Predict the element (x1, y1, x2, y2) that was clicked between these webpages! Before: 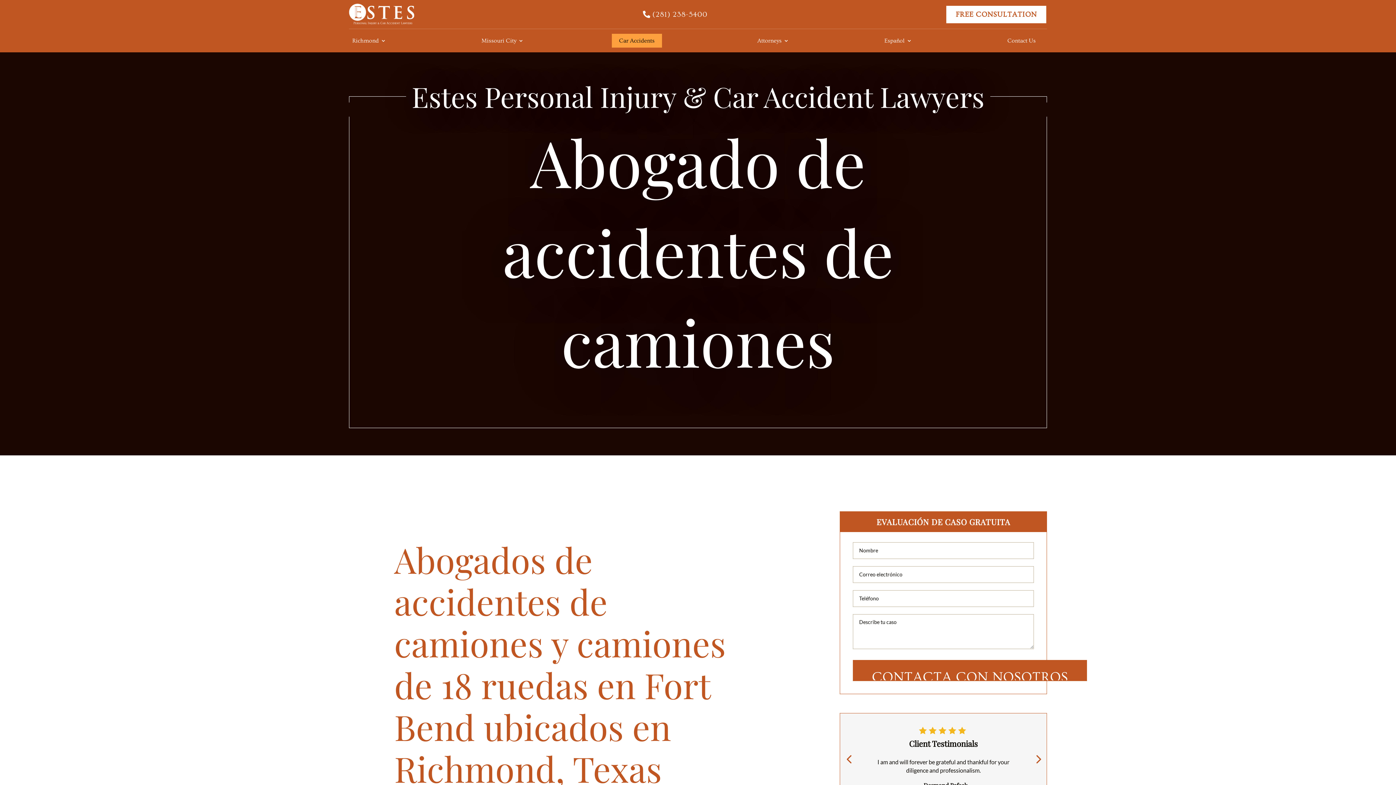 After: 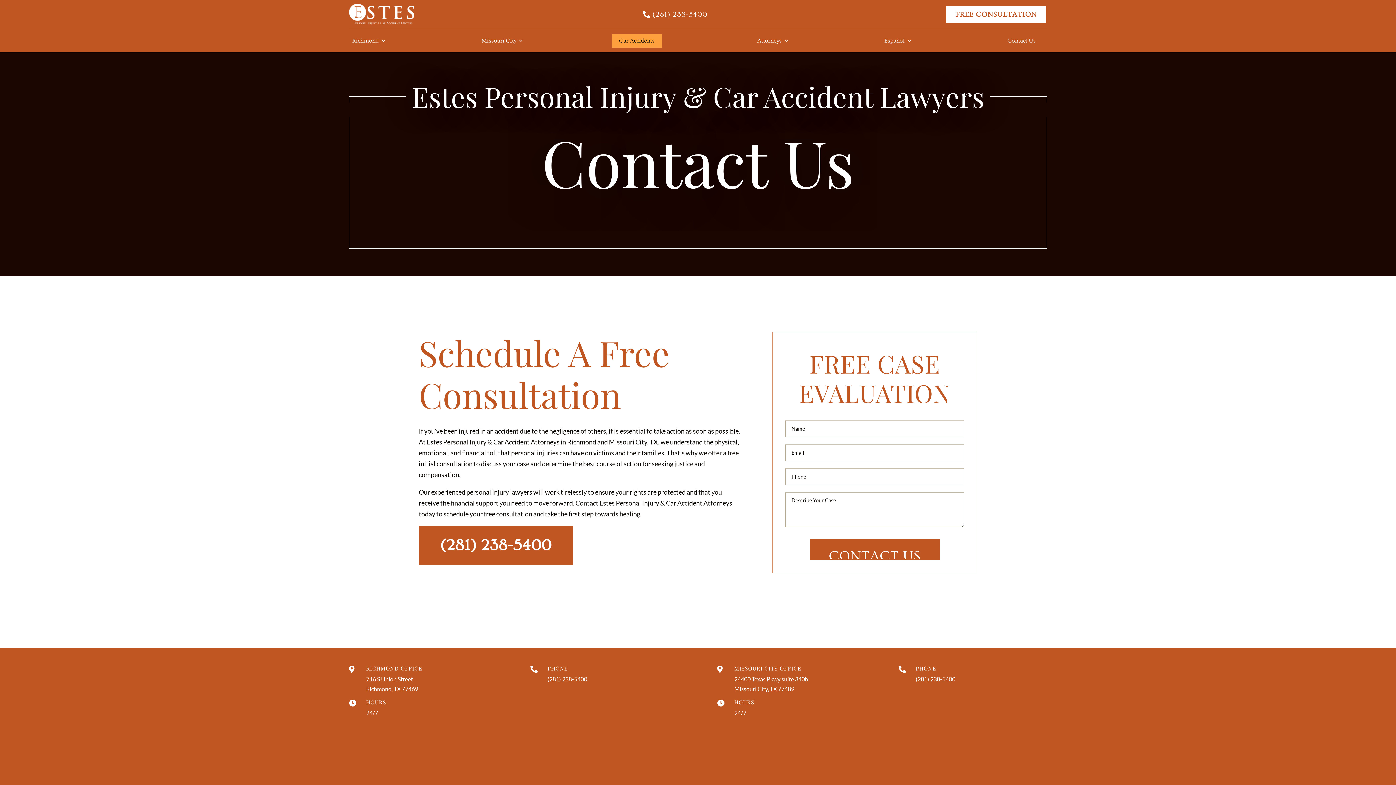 Action: bbox: (1000, 33, 1043, 47) label: Contact Us